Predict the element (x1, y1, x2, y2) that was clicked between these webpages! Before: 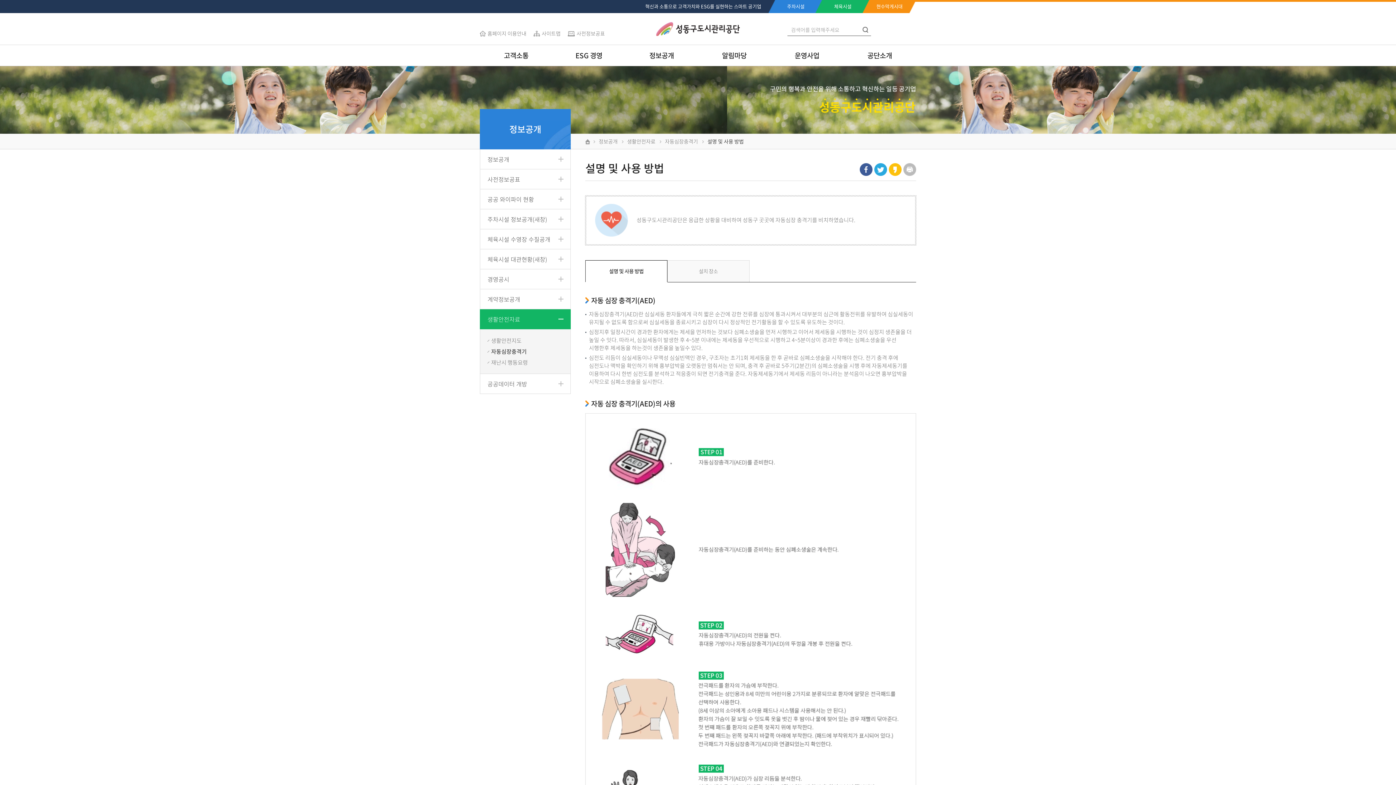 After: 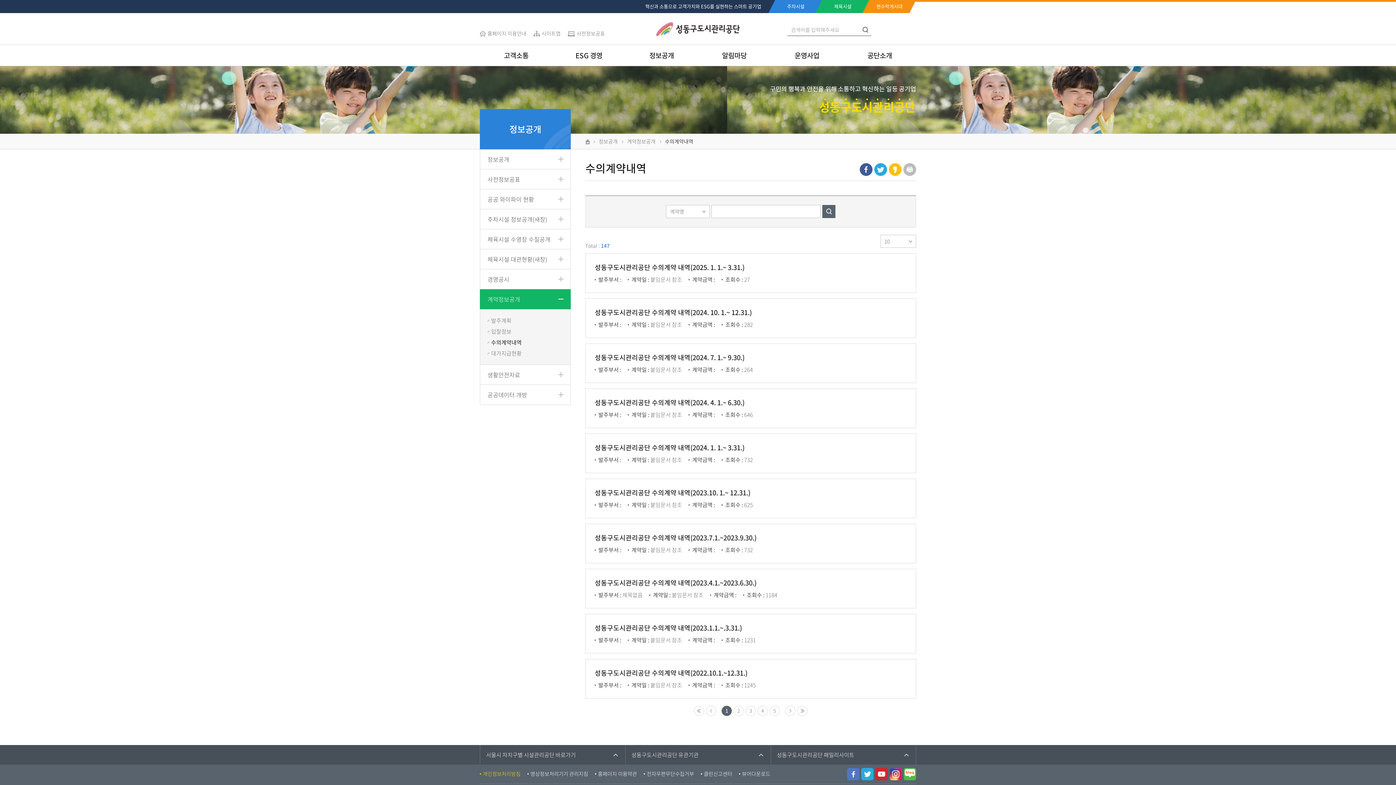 Action: bbox: (480, 289, 570, 309) label: 계약정보공개